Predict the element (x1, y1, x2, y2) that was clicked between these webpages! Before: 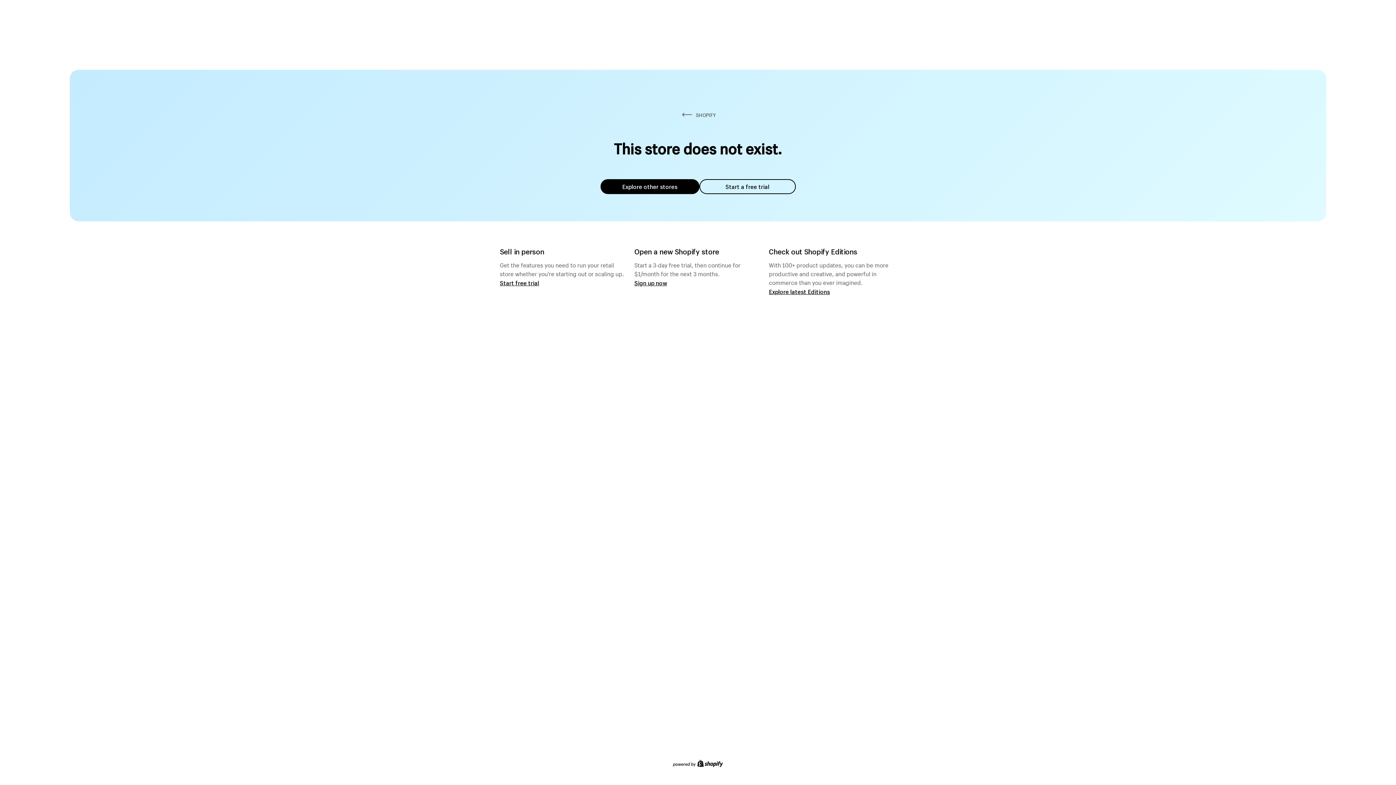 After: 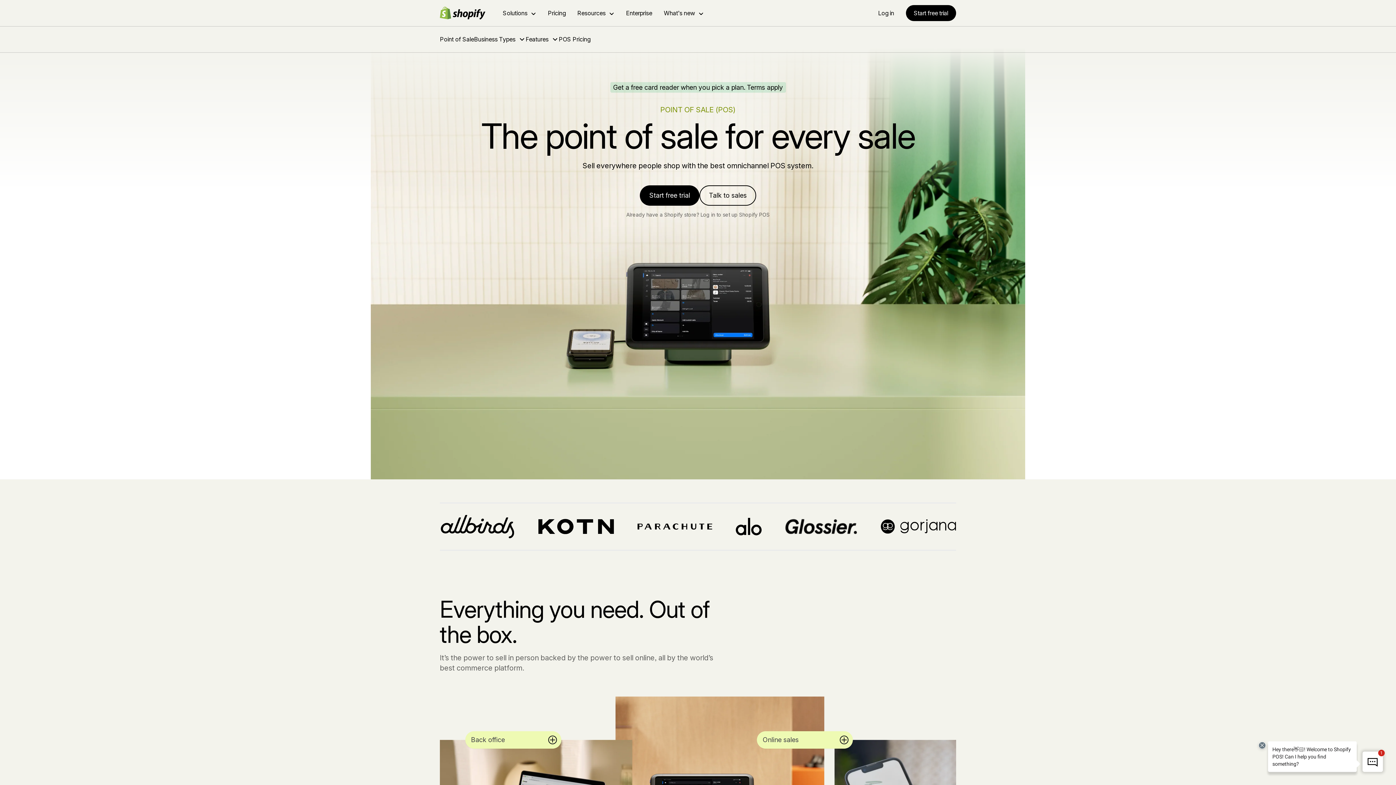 Action: label: Start free trial bbox: (500, 279, 539, 286)